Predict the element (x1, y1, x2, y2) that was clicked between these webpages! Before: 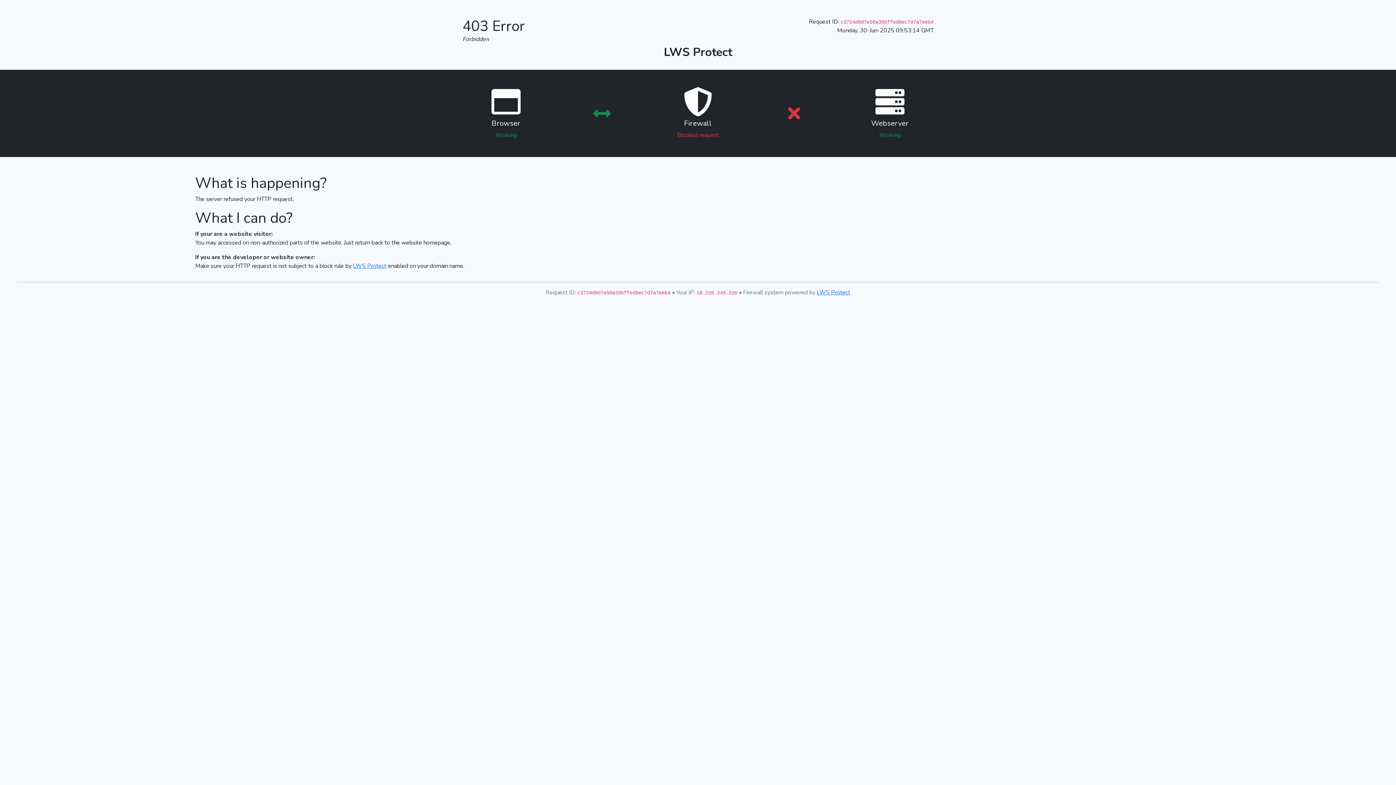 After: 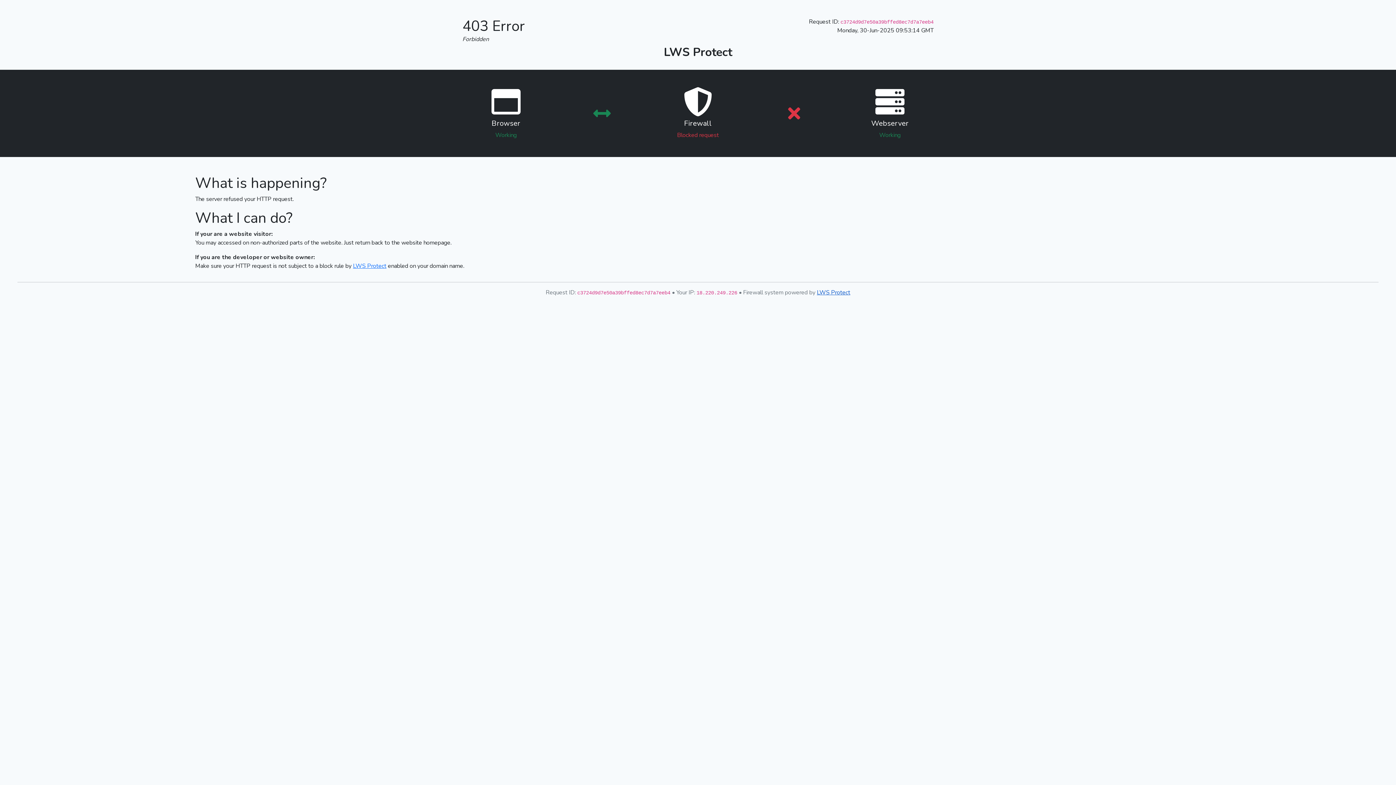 Action: label: LWS Protect bbox: (817, 288, 850, 296)